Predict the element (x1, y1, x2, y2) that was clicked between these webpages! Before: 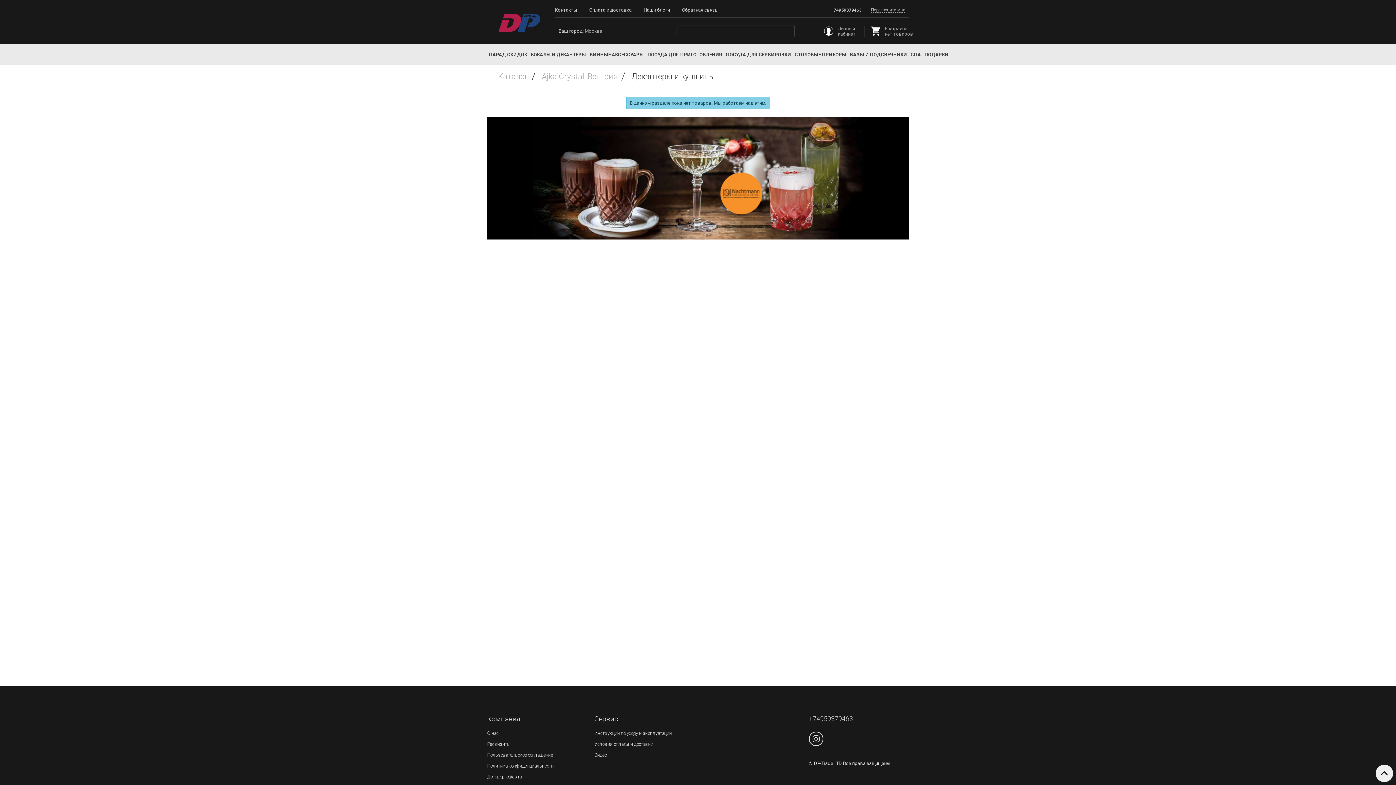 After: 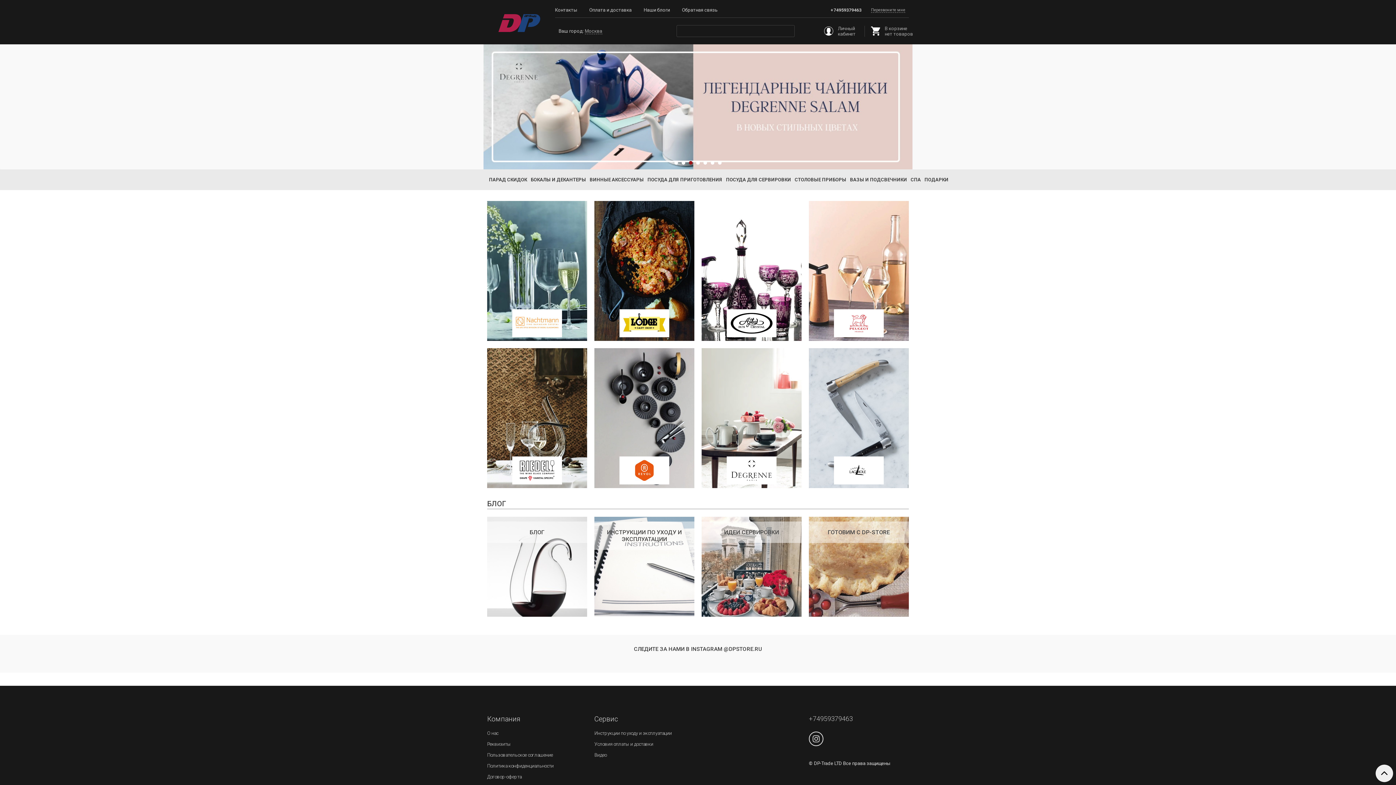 Action: bbox: (498, 27, 540, 33)